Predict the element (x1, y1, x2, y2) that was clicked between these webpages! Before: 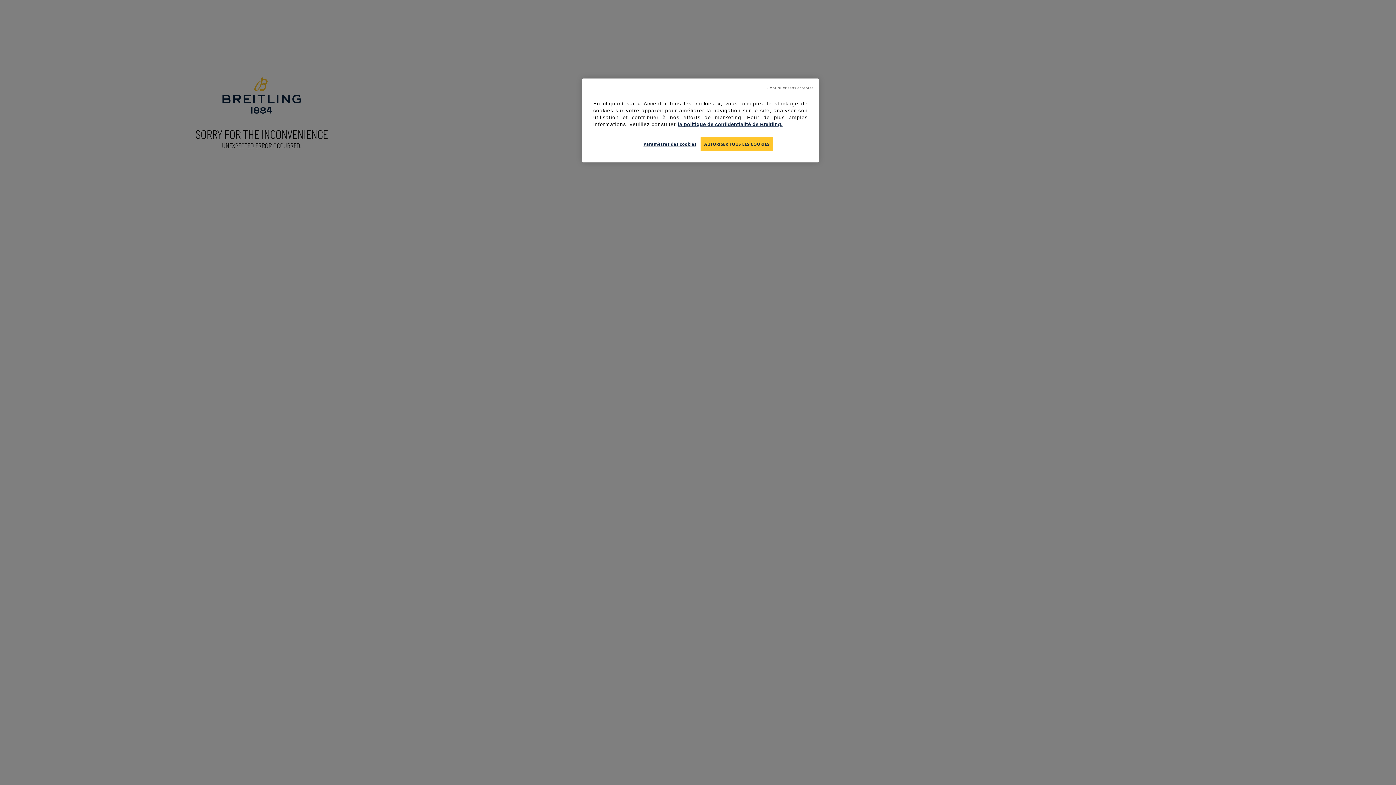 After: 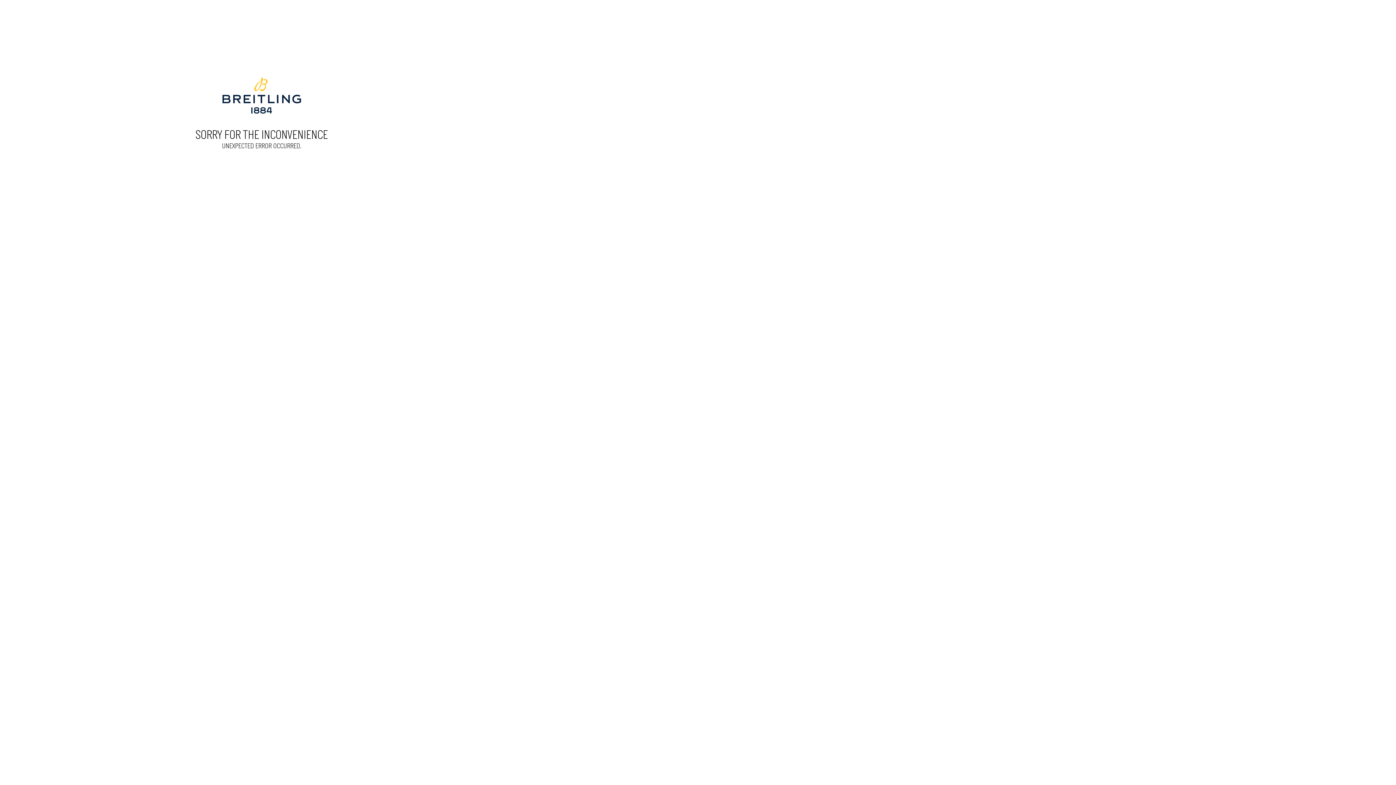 Action: bbox: (767, 85, 813, 90) label: Continuer sans accepter